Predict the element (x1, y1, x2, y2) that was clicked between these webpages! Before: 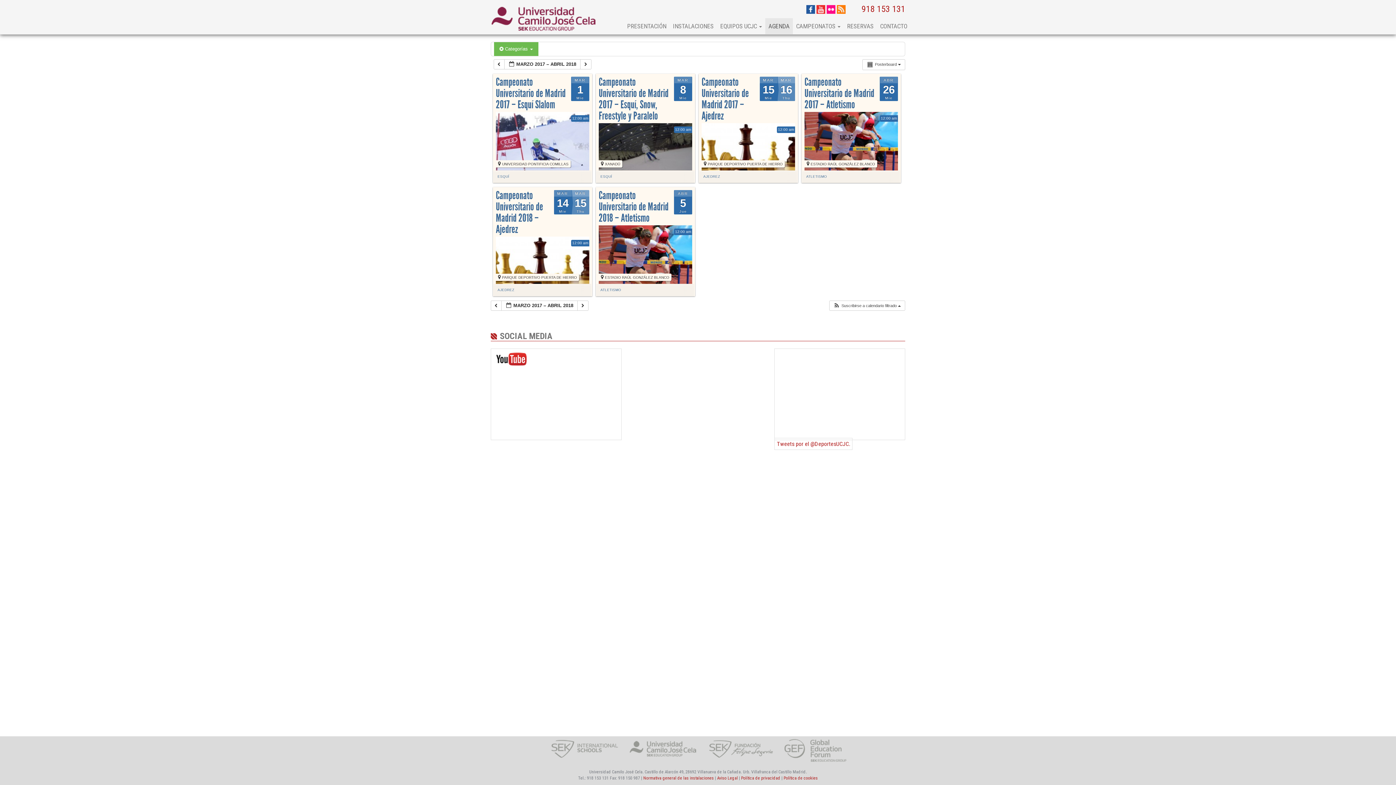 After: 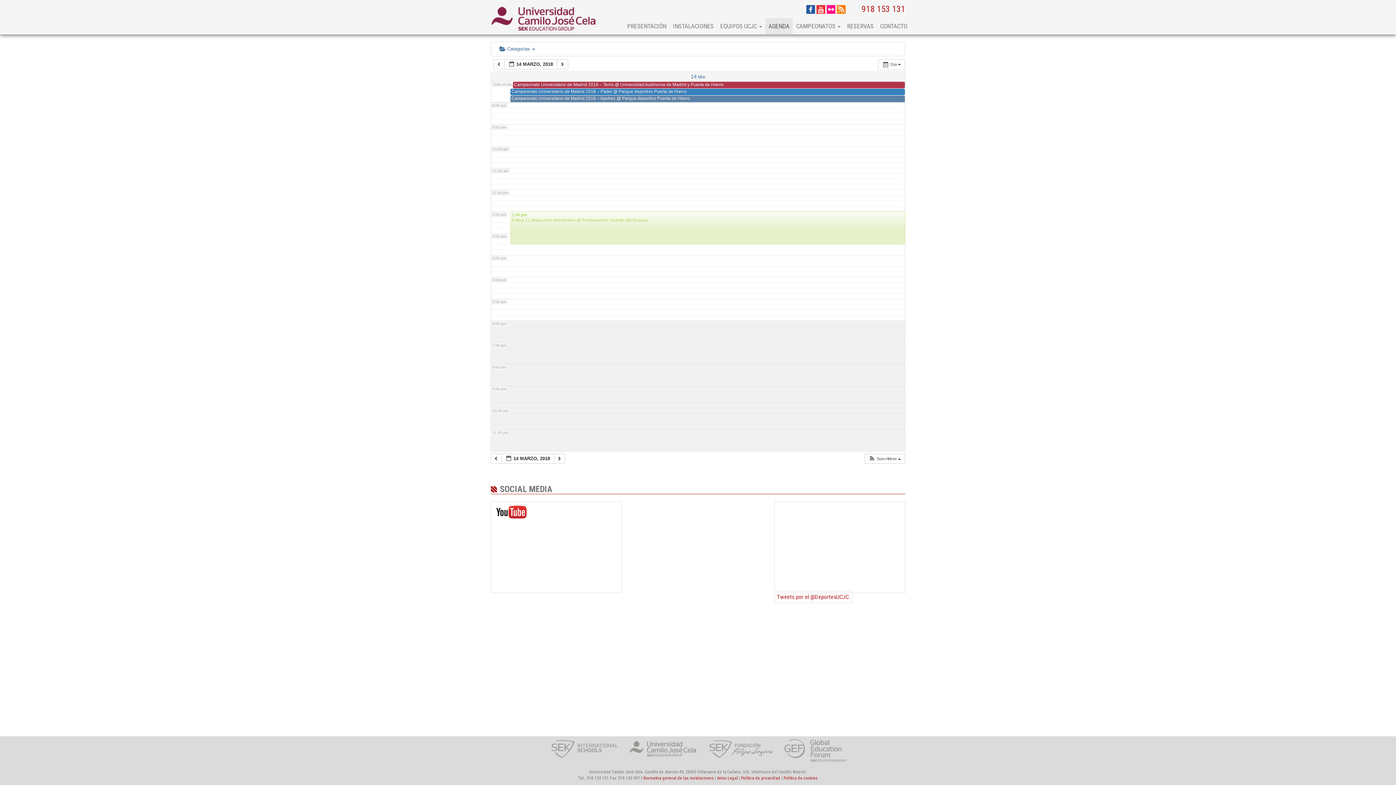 Action: label: MAR
14
Mie
 
MAR
15
Thu bbox: (554, 208, 589, 213)